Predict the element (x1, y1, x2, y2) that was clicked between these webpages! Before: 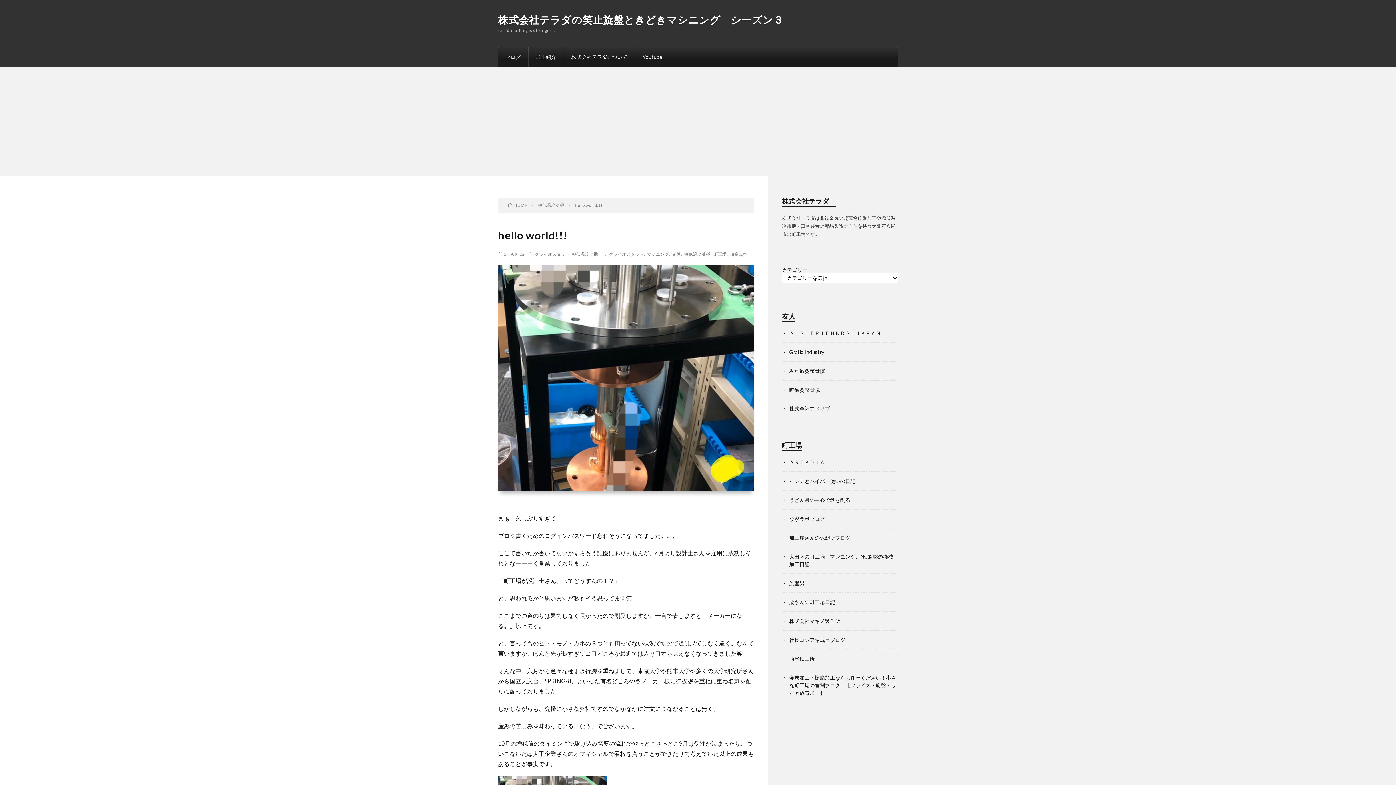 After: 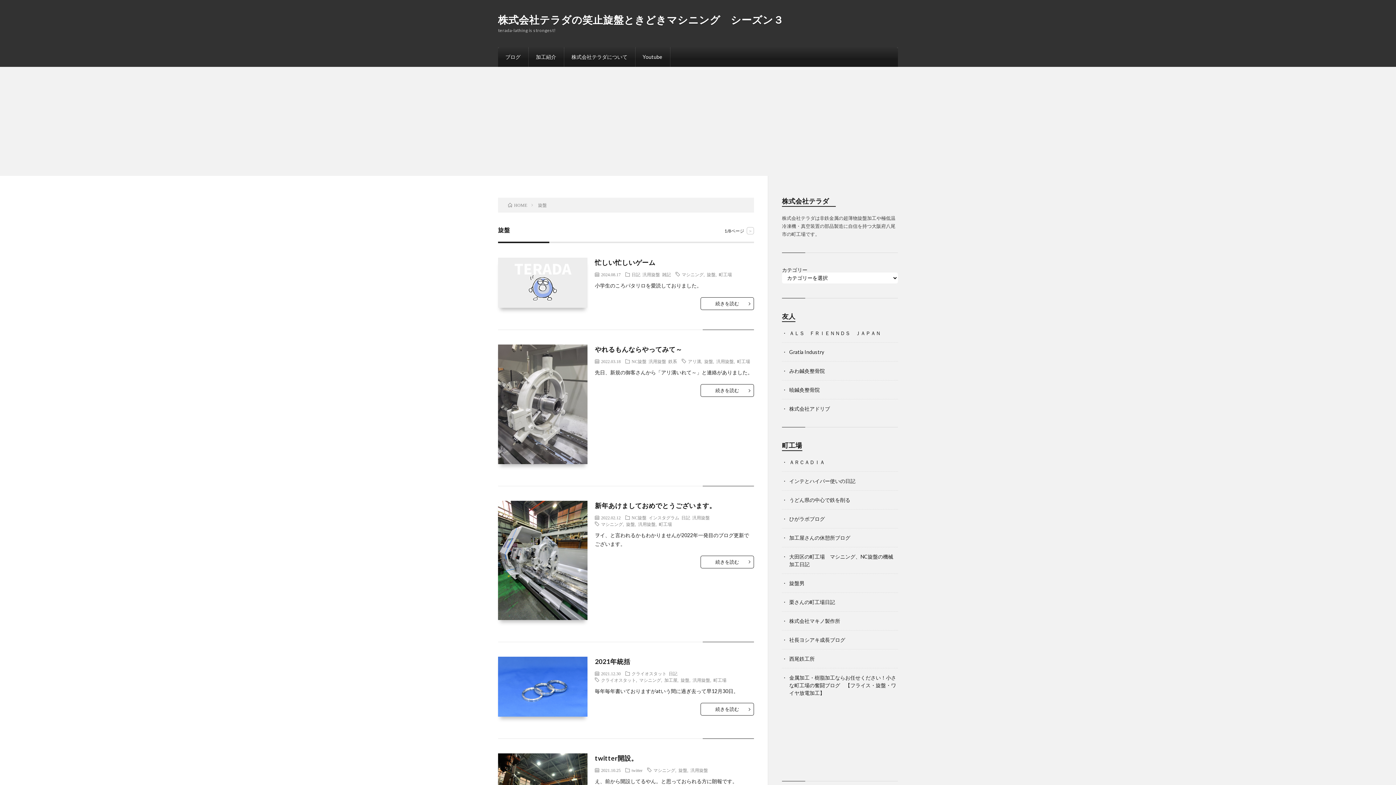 Action: label: 旋盤 bbox: (672, 252, 681, 256)